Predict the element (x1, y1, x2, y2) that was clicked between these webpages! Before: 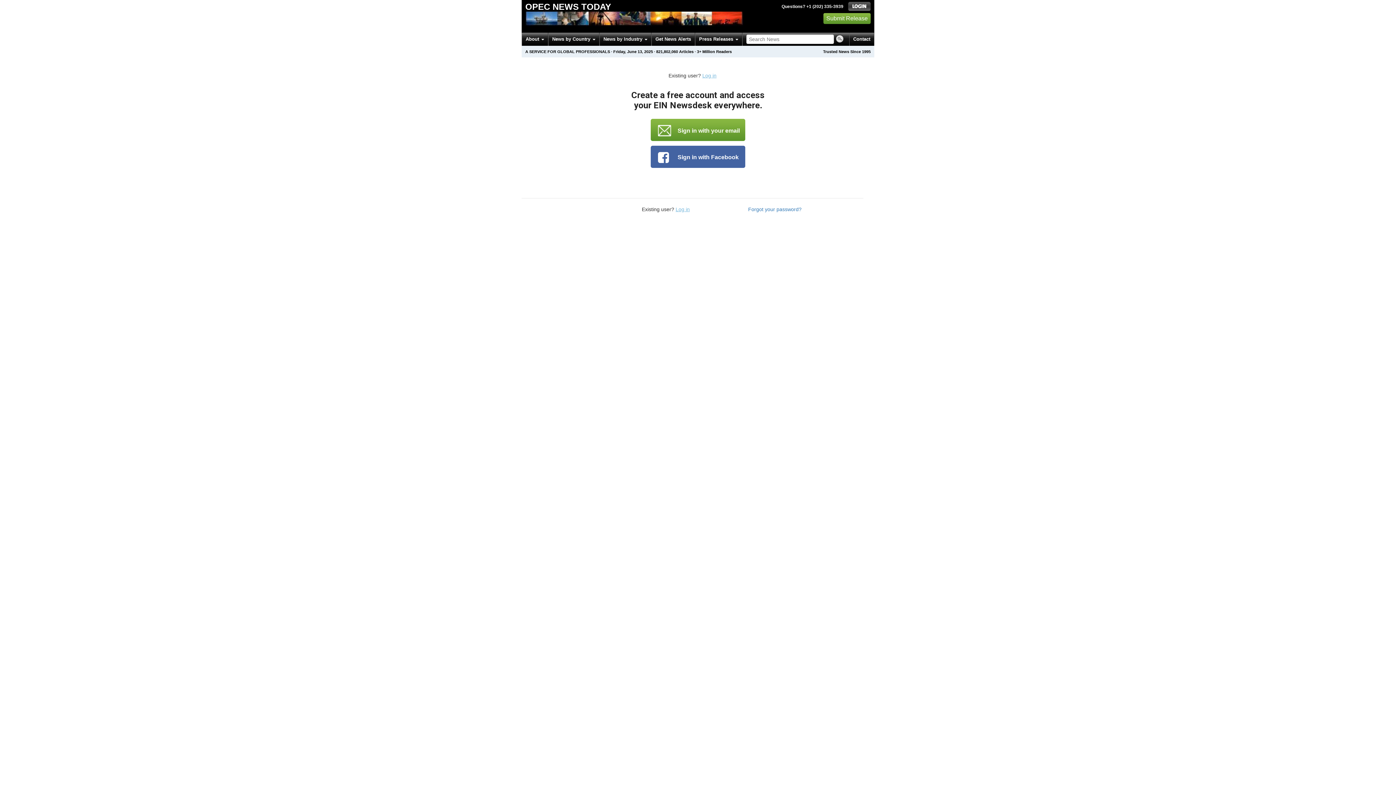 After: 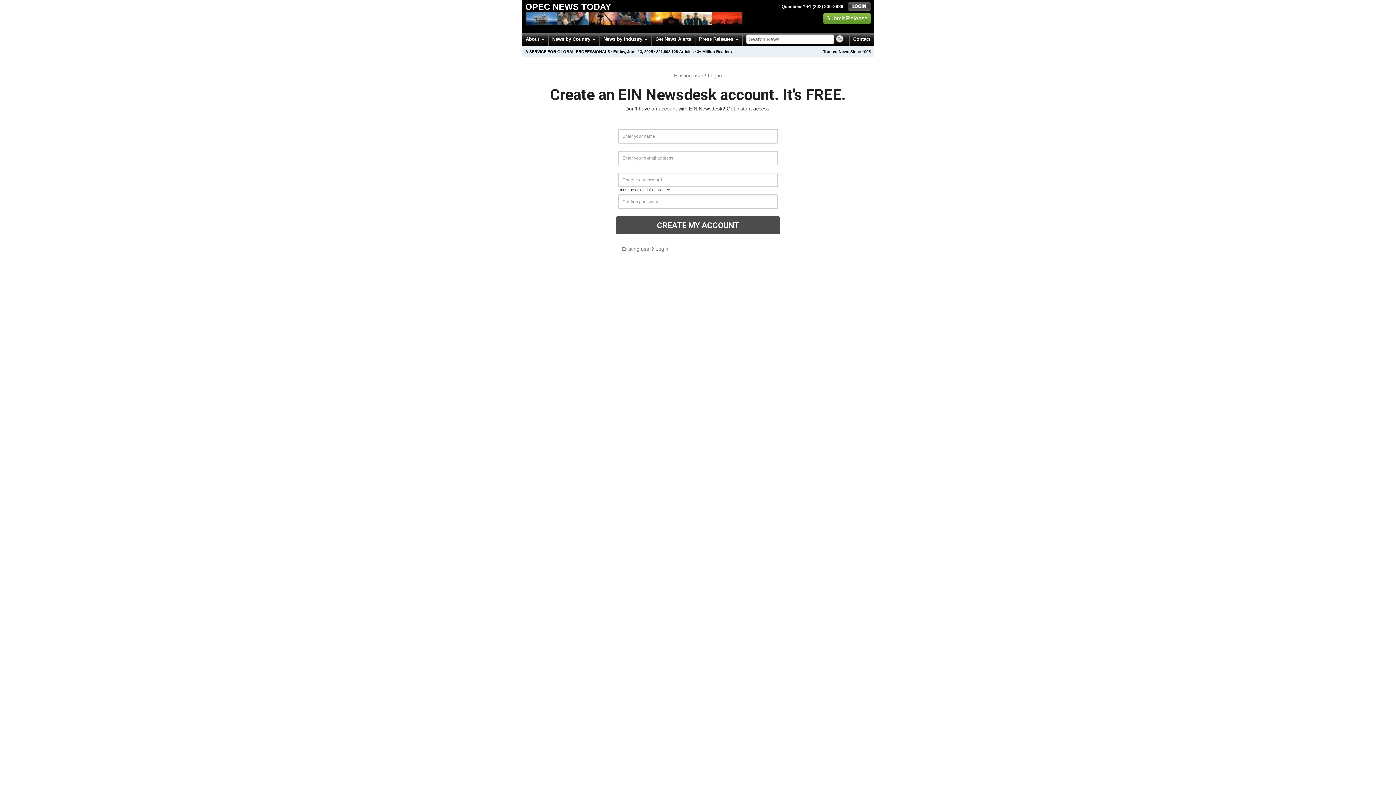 Action: bbox: (650, 118, 745, 141) label:  Sign in with your email